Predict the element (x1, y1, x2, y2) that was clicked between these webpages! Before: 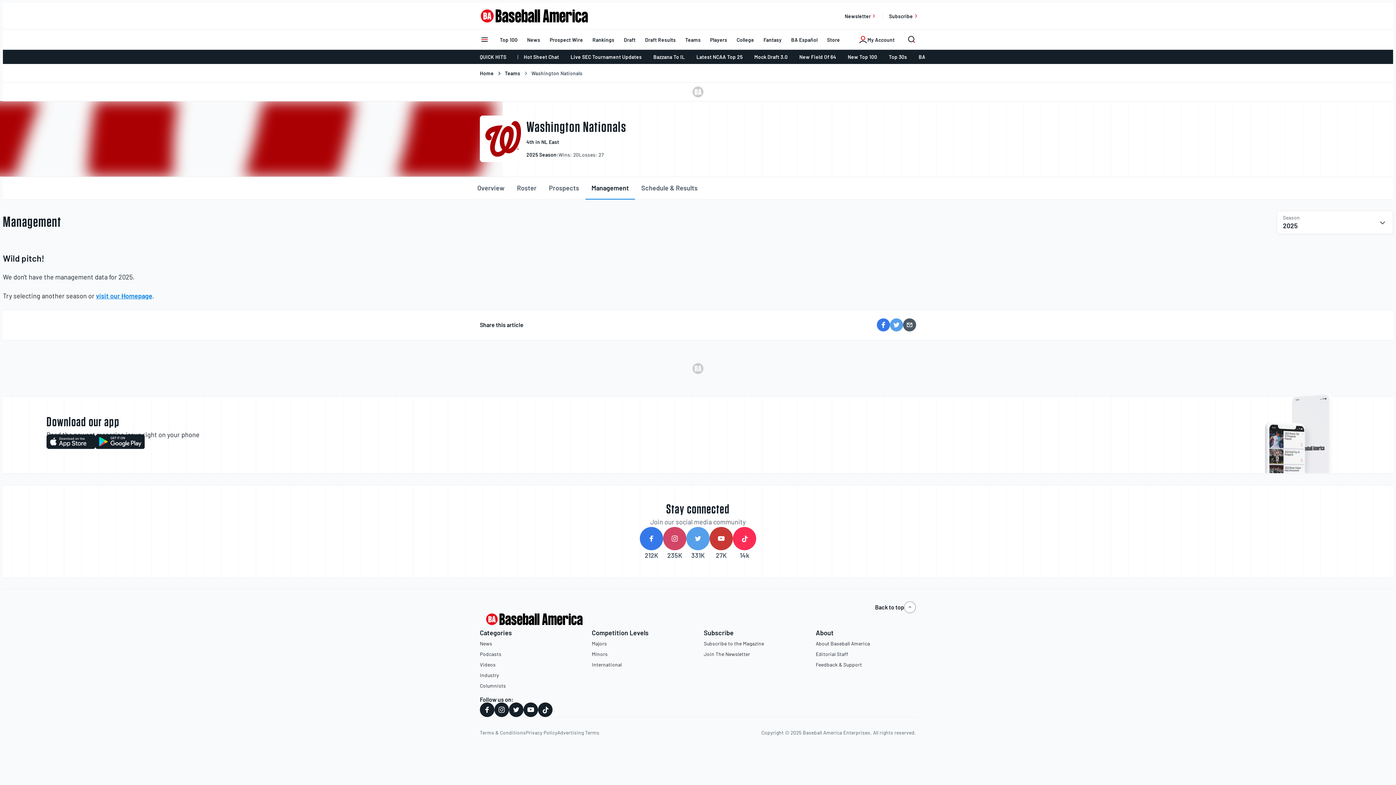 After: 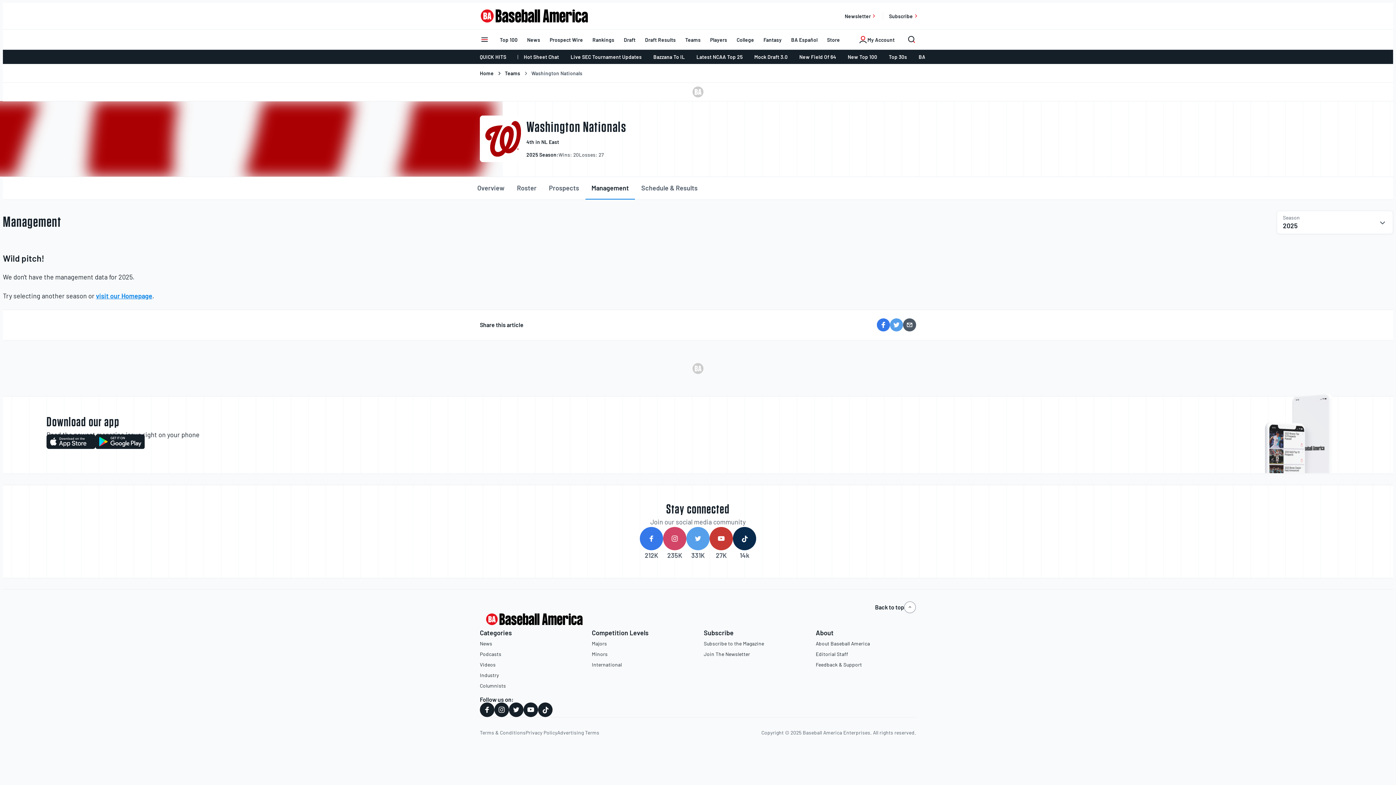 Action: bbox: (733, 527, 756, 550) label: TikTok